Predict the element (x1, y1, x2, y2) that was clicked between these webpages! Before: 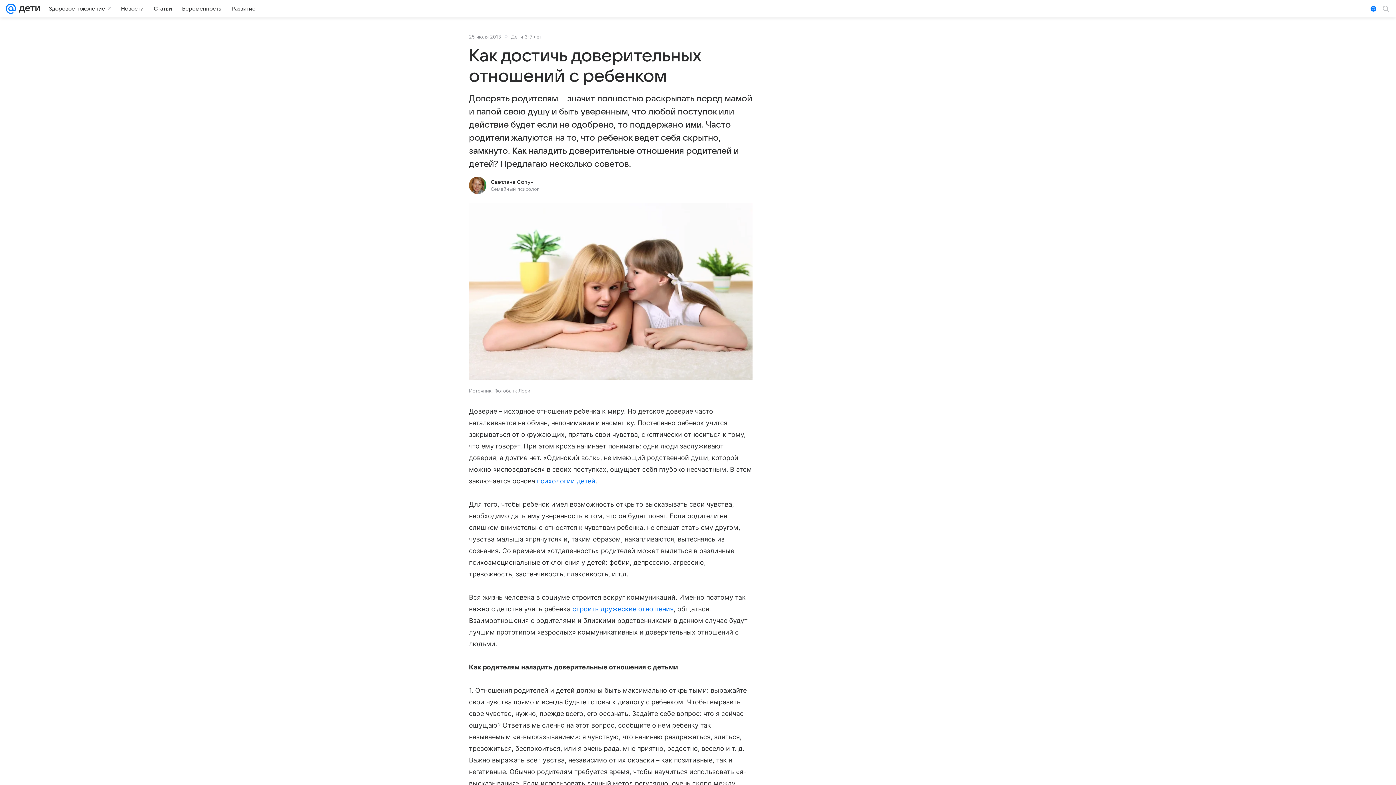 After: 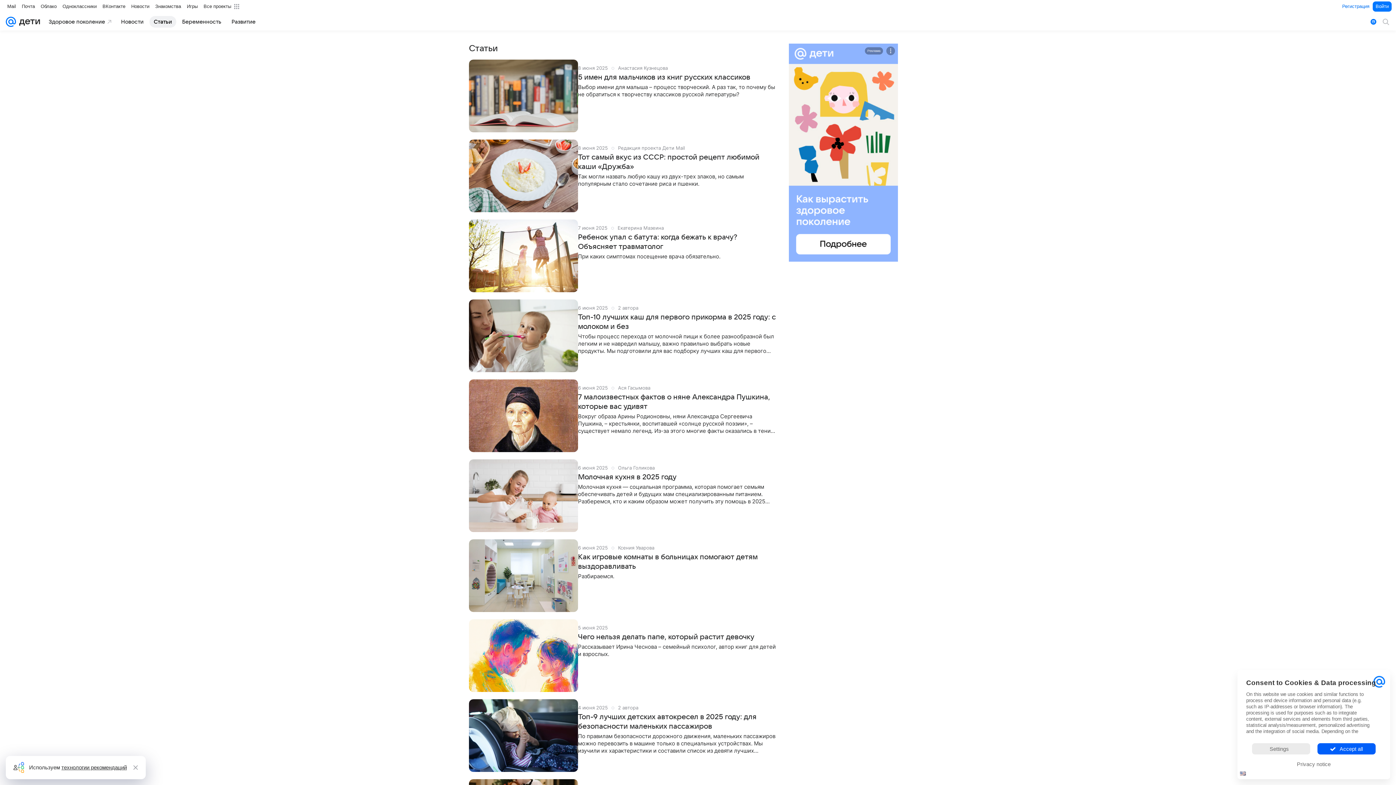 Action: label: Статьи bbox: (149, 2, 176, 14)